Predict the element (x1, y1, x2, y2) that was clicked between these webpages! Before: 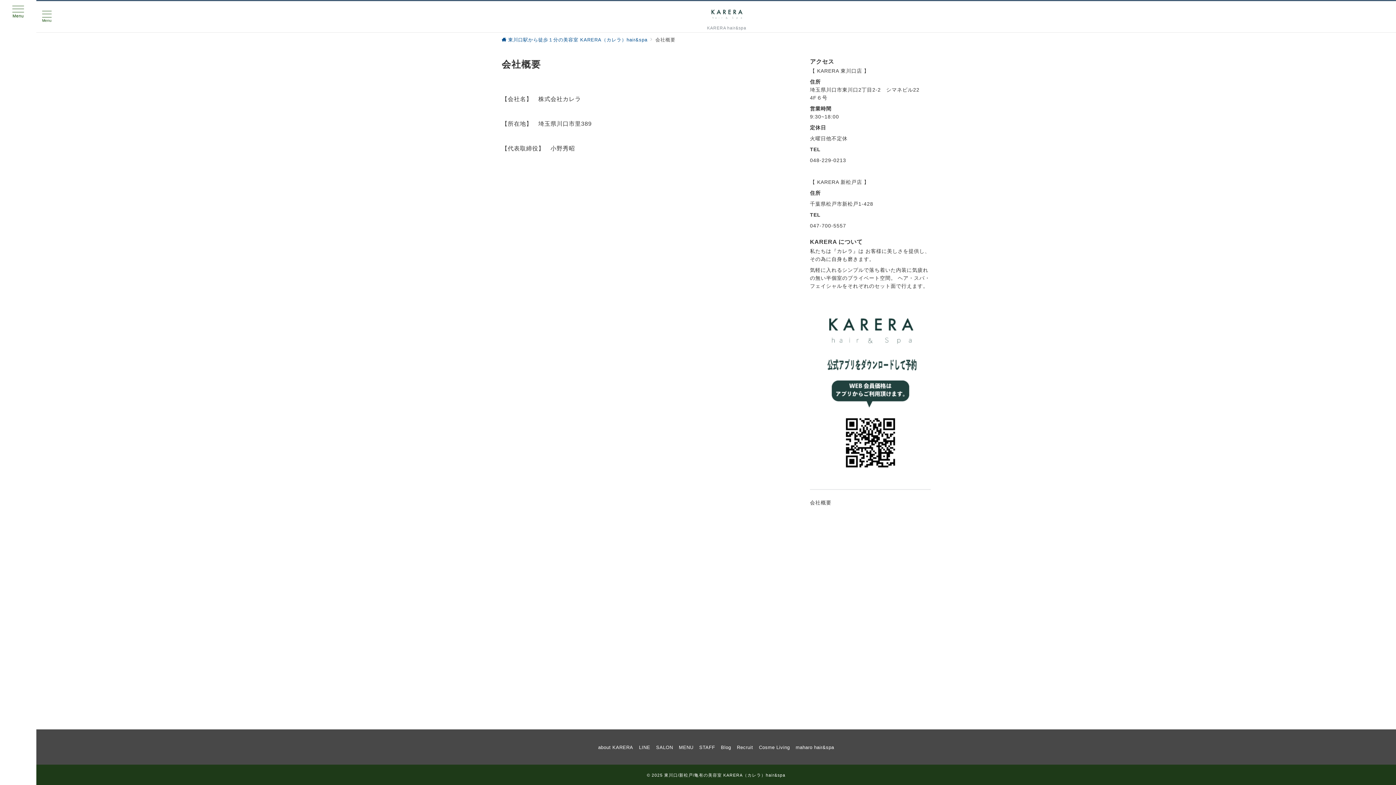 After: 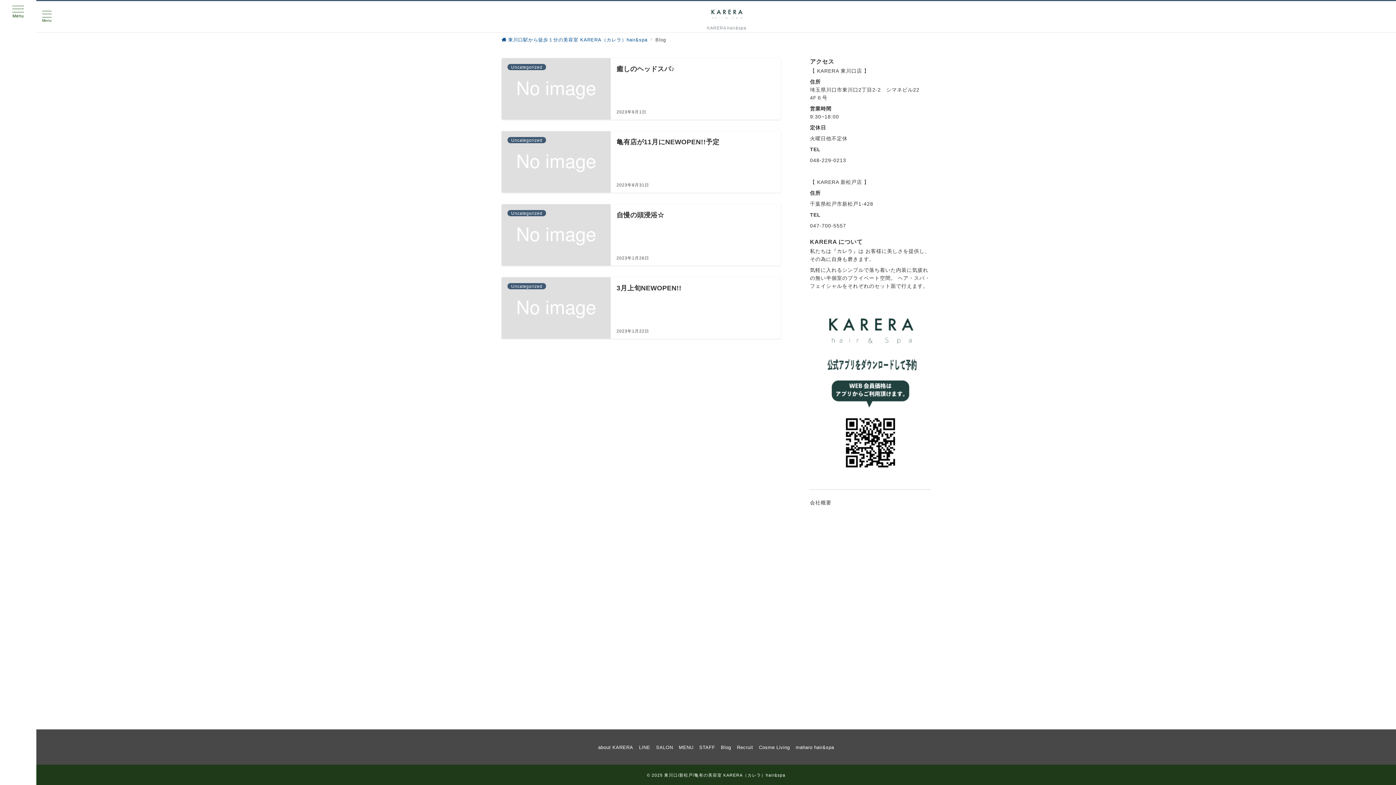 Action: label: Blog bbox: (721, 745, 731, 750)